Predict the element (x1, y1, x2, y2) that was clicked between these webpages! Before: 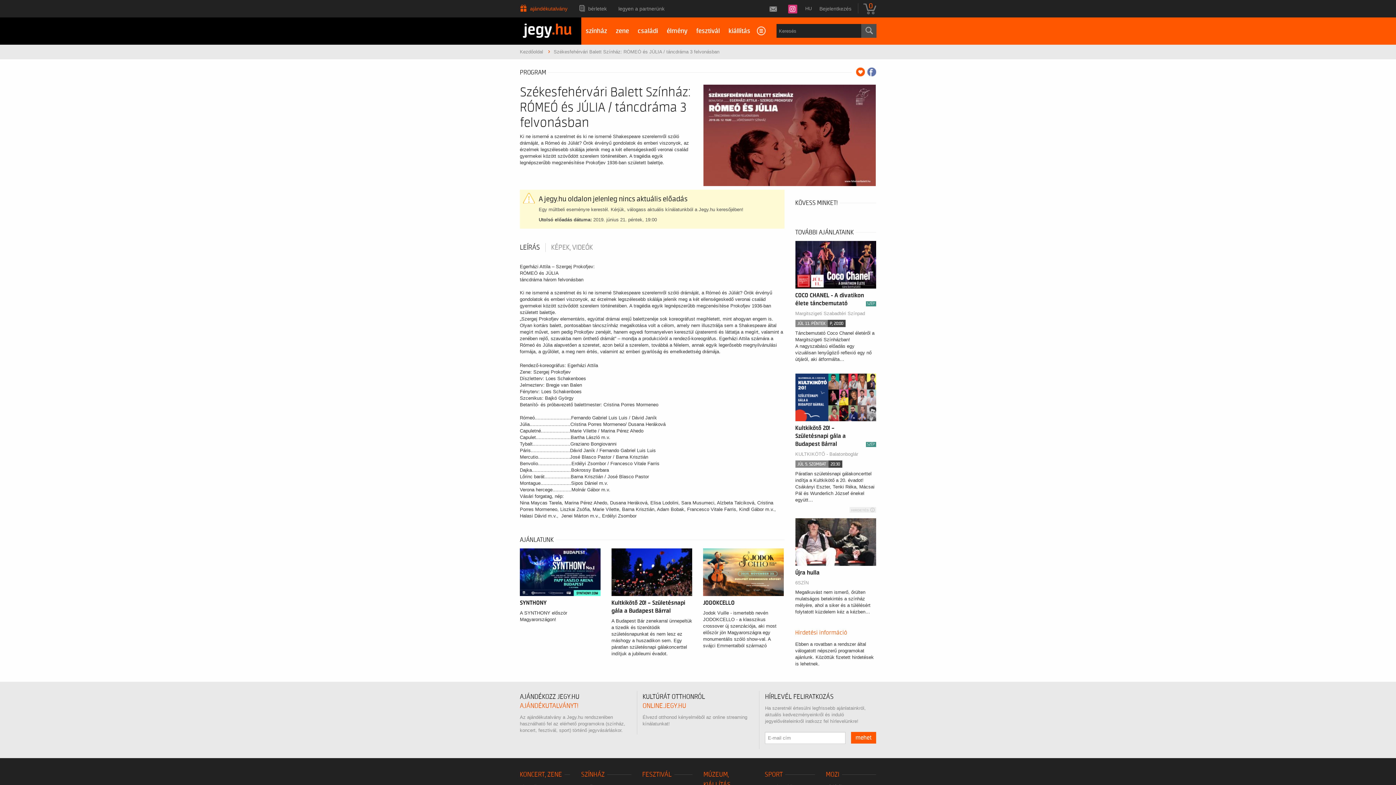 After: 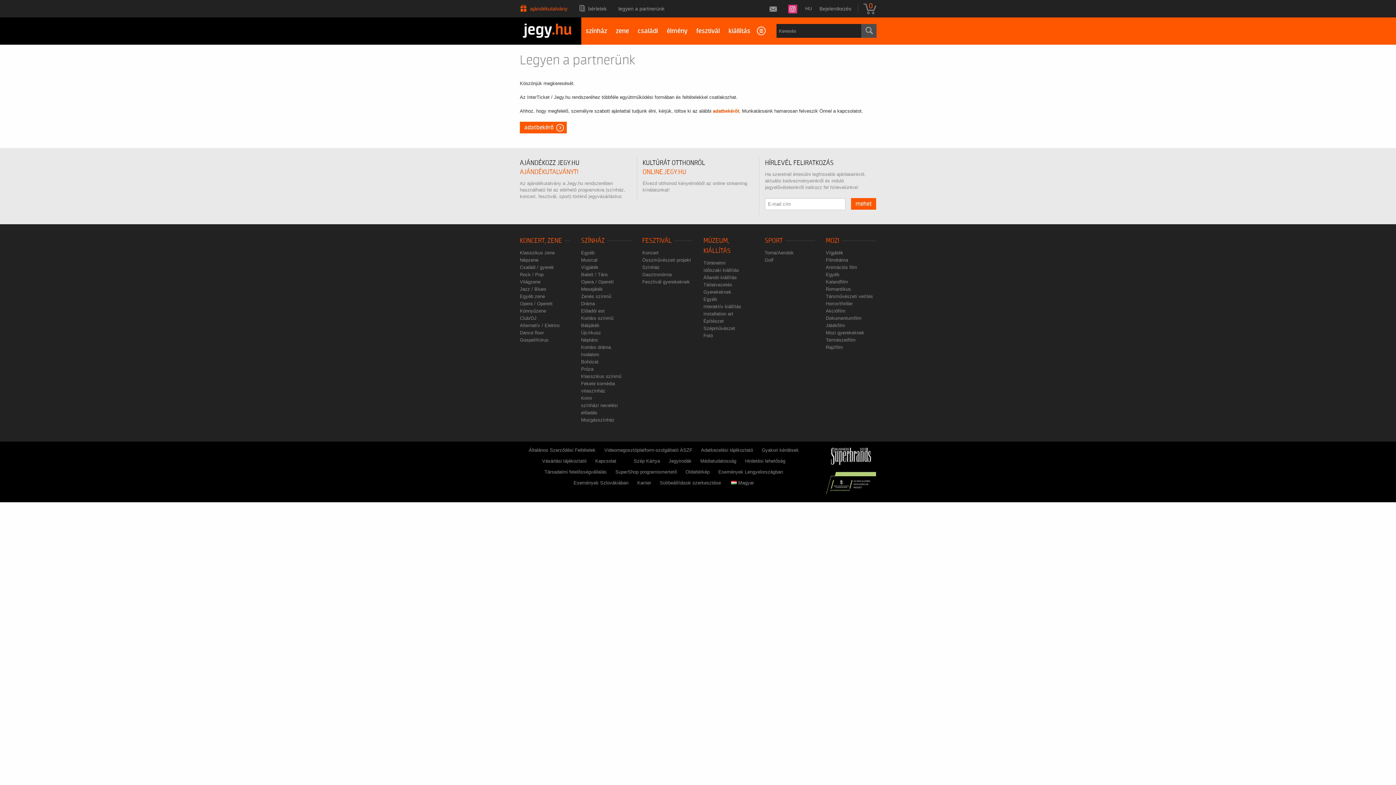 Action: bbox: (612, 0, 670, 17) label: legyen a partnerünk